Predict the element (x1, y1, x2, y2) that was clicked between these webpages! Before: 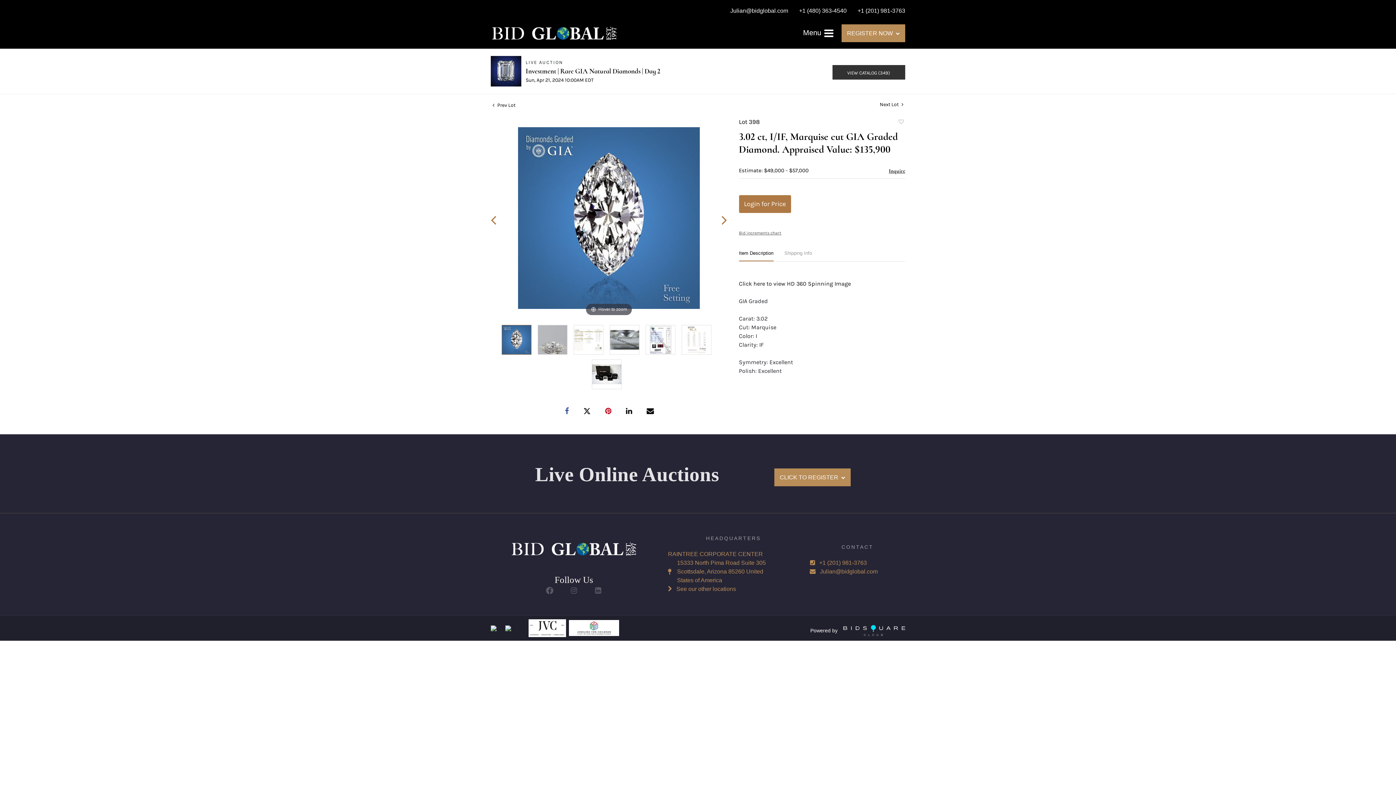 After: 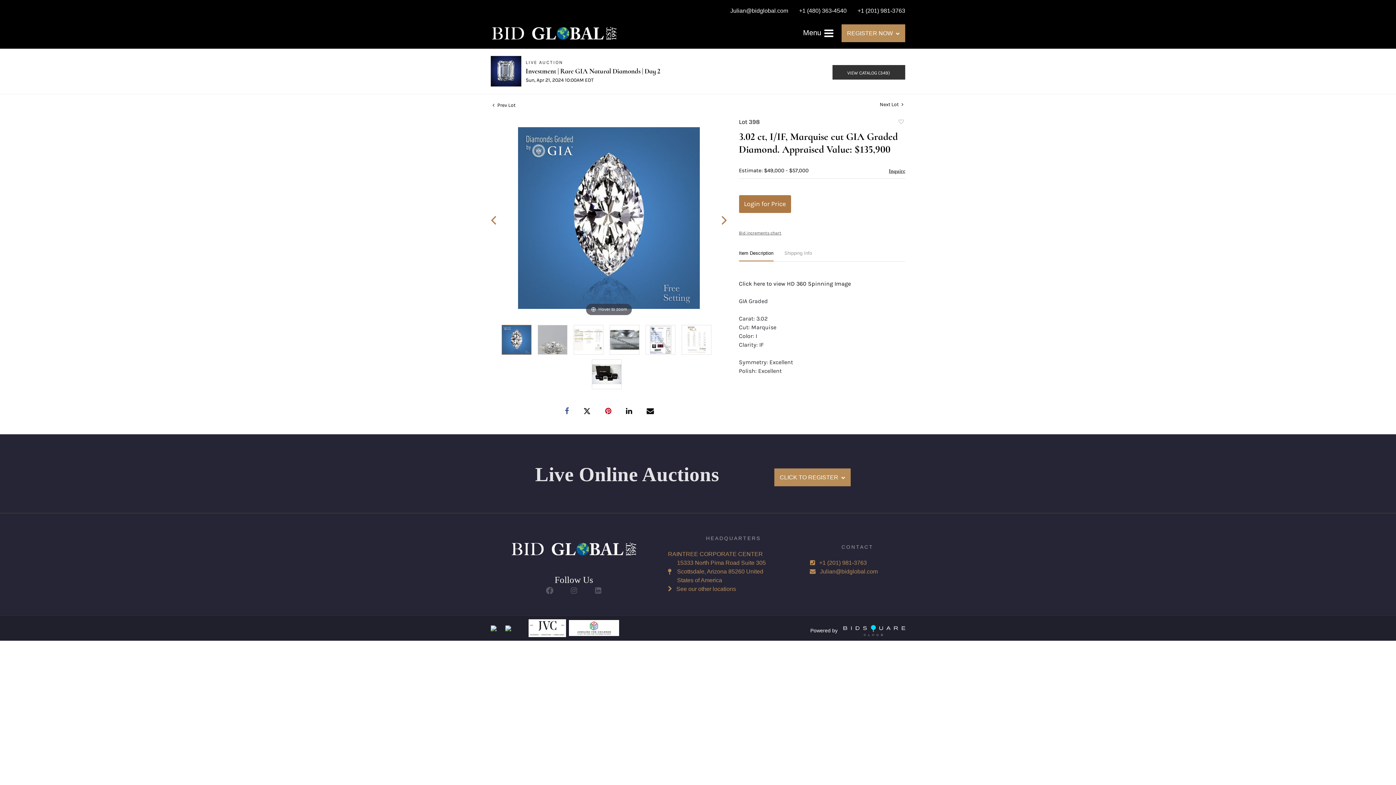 Action: label: +1 (201) 981-3763 bbox: (857, 7, 905, 13)